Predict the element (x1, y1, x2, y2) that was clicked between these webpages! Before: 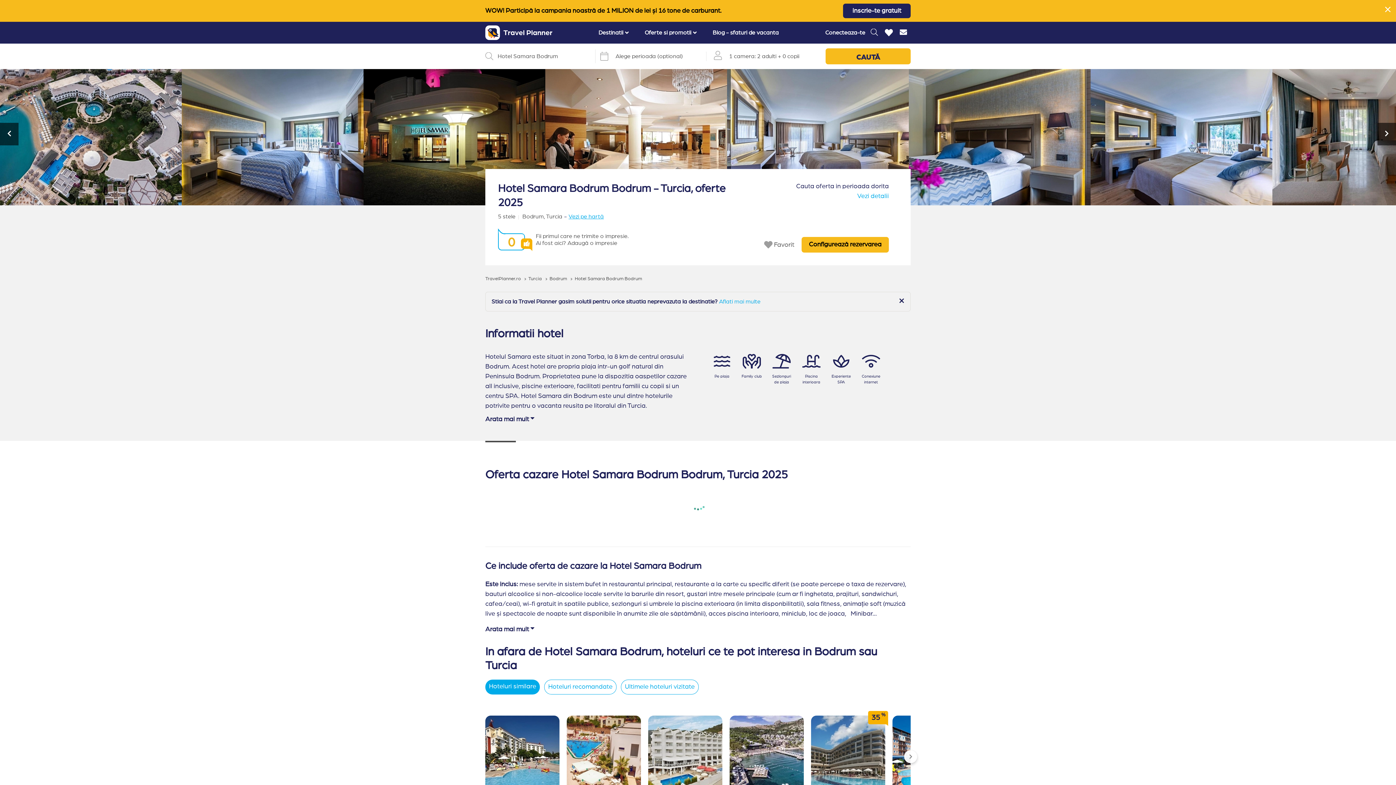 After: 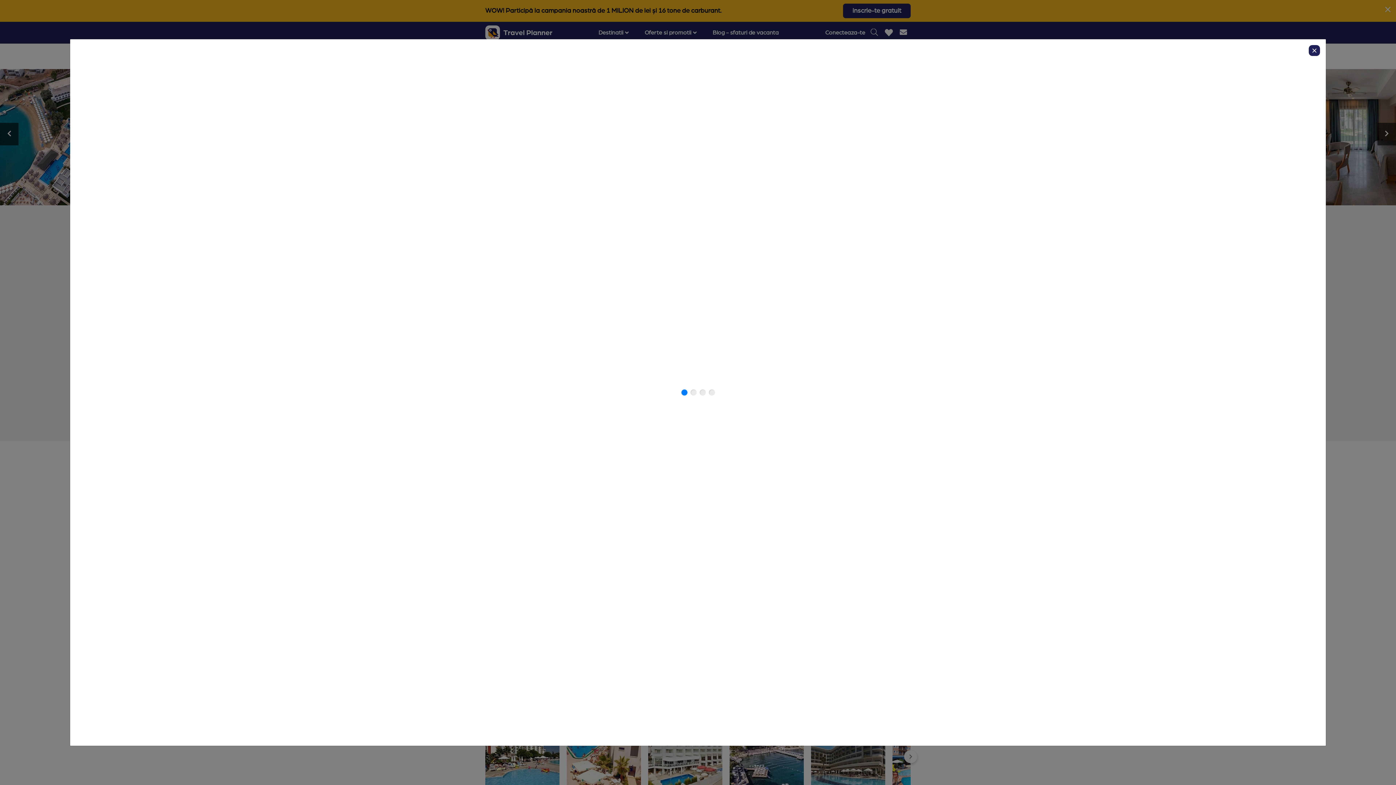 Action: label: Vezi pe hartă bbox: (568, 213, 604, 219)